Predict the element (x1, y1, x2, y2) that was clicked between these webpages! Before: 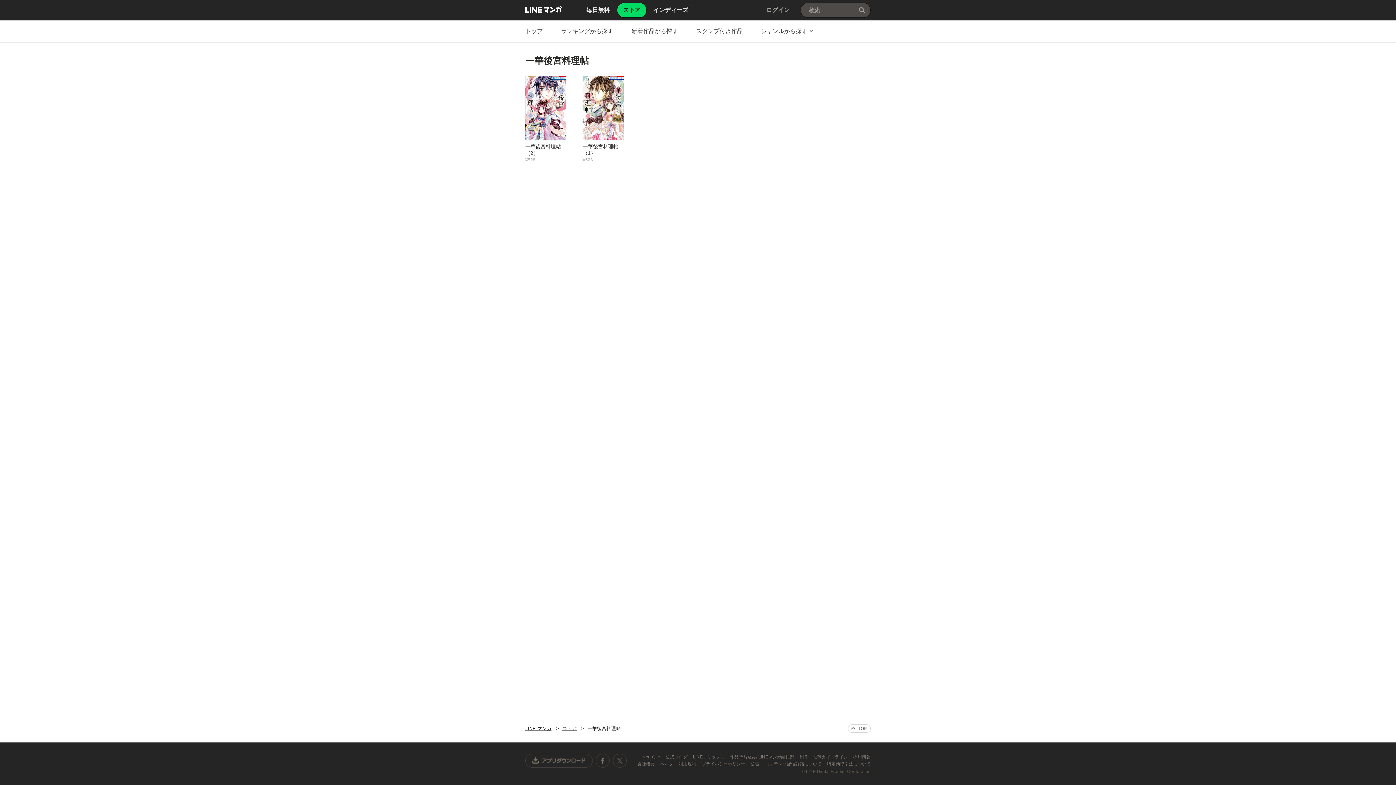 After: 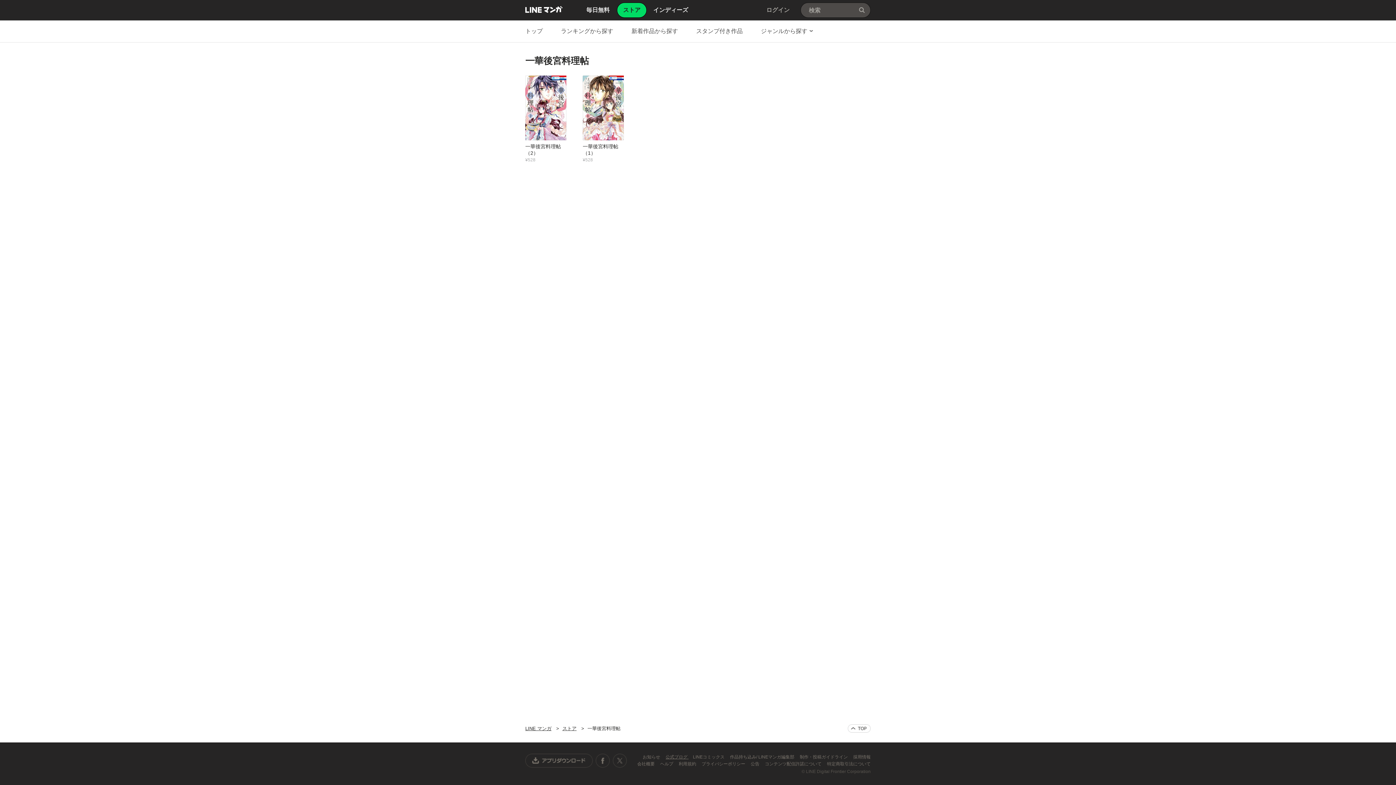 Action: label: 公式ブログ  bbox: (665, 754, 688, 760)